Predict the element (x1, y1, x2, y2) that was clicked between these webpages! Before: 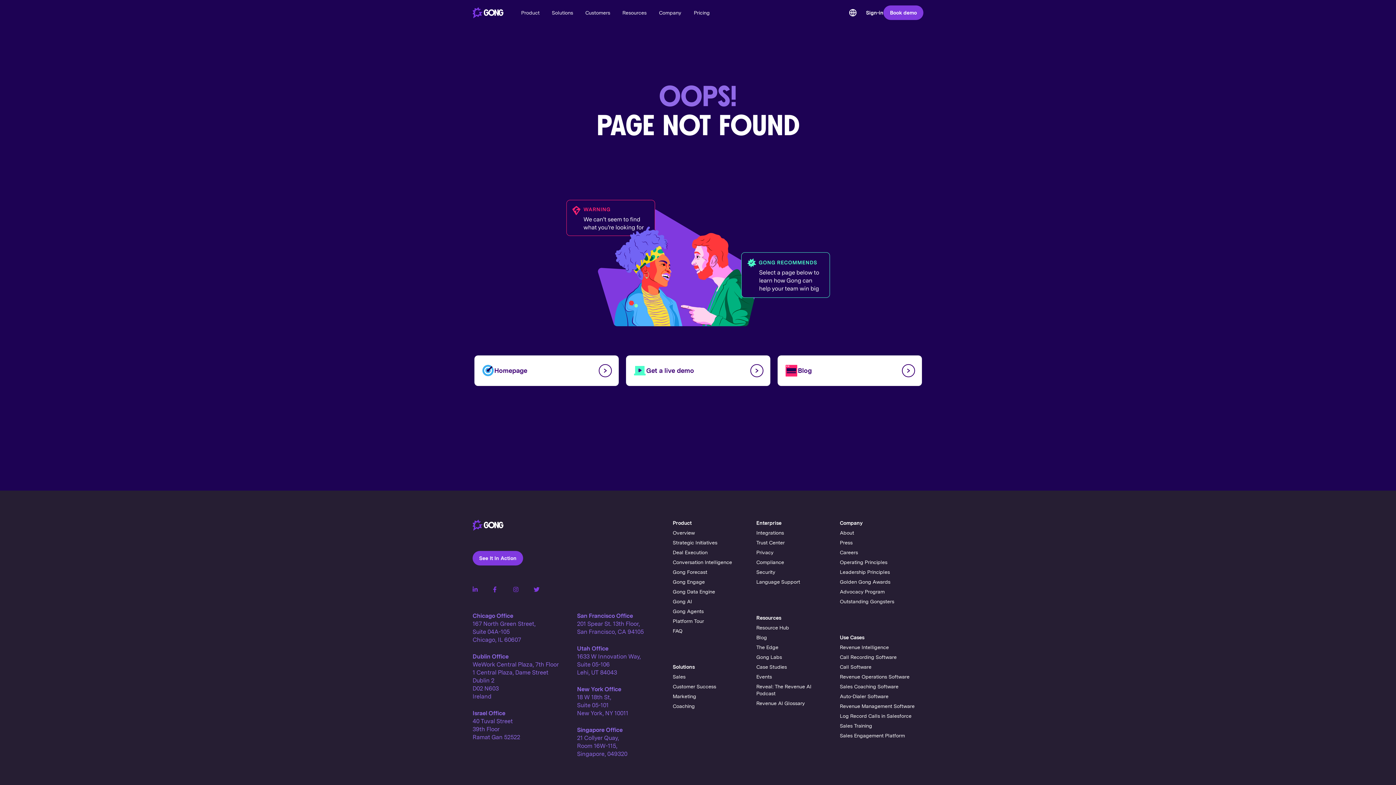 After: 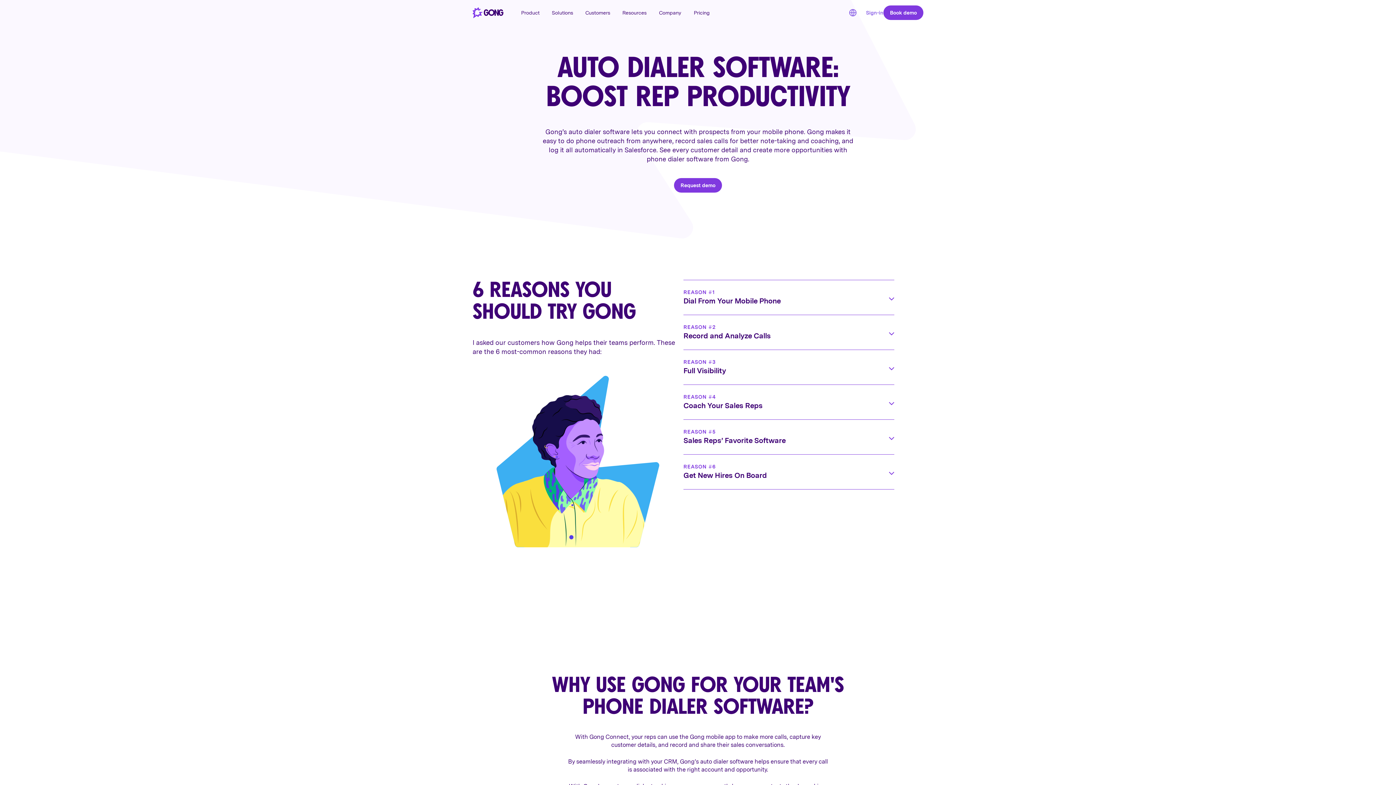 Action: bbox: (840, 693, 914, 700) label: Auto-Dialer Software